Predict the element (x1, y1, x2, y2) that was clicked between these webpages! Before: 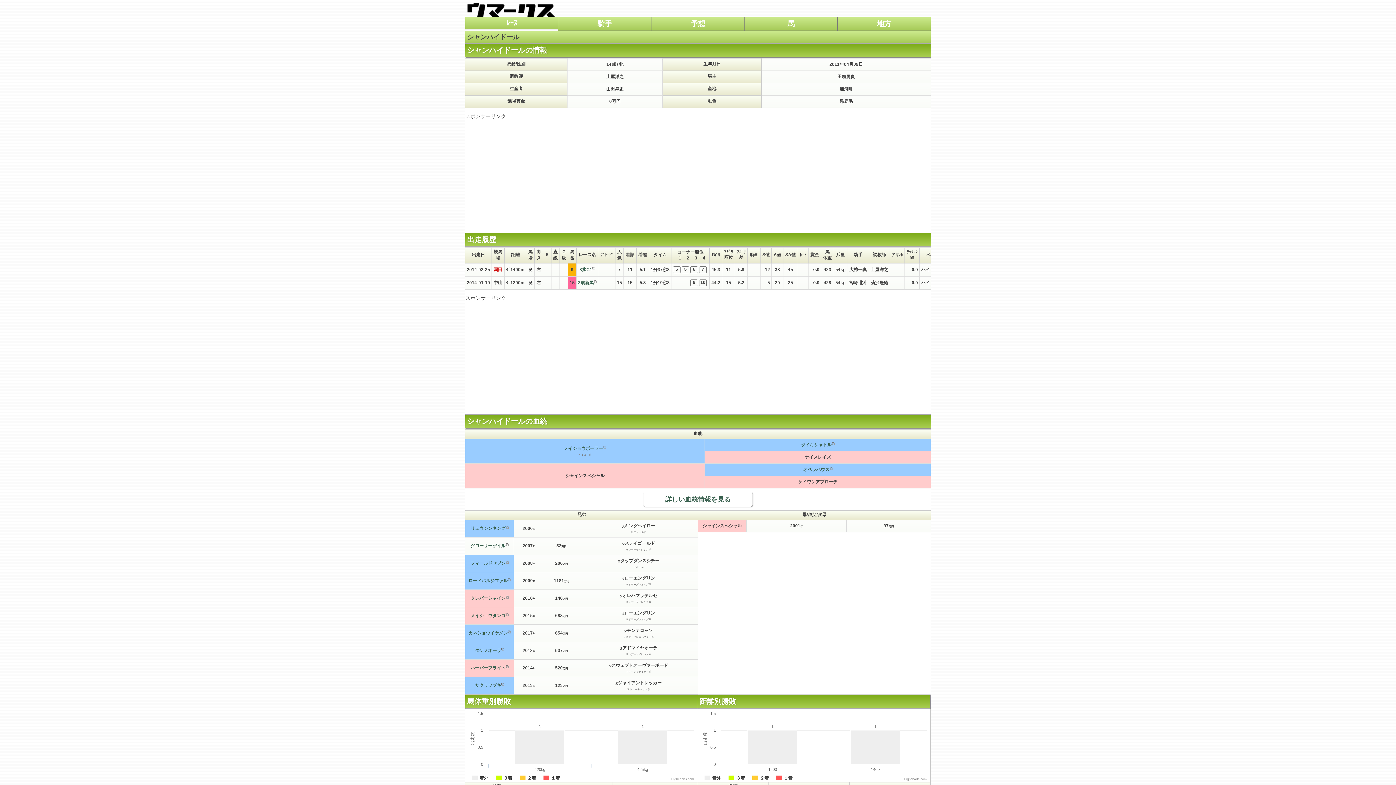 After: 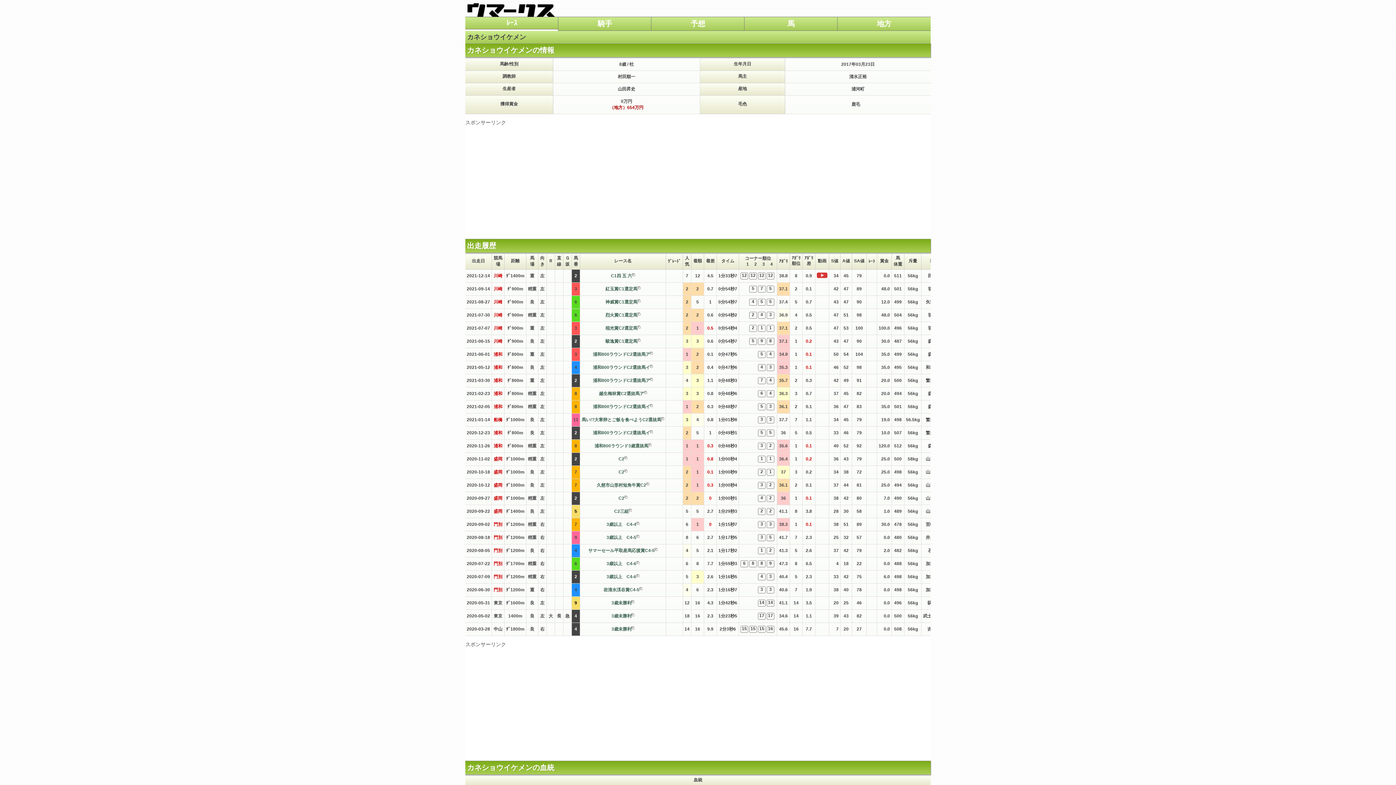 Action: label: カネショウイケメン bbox: (468, 630, 510, 636)